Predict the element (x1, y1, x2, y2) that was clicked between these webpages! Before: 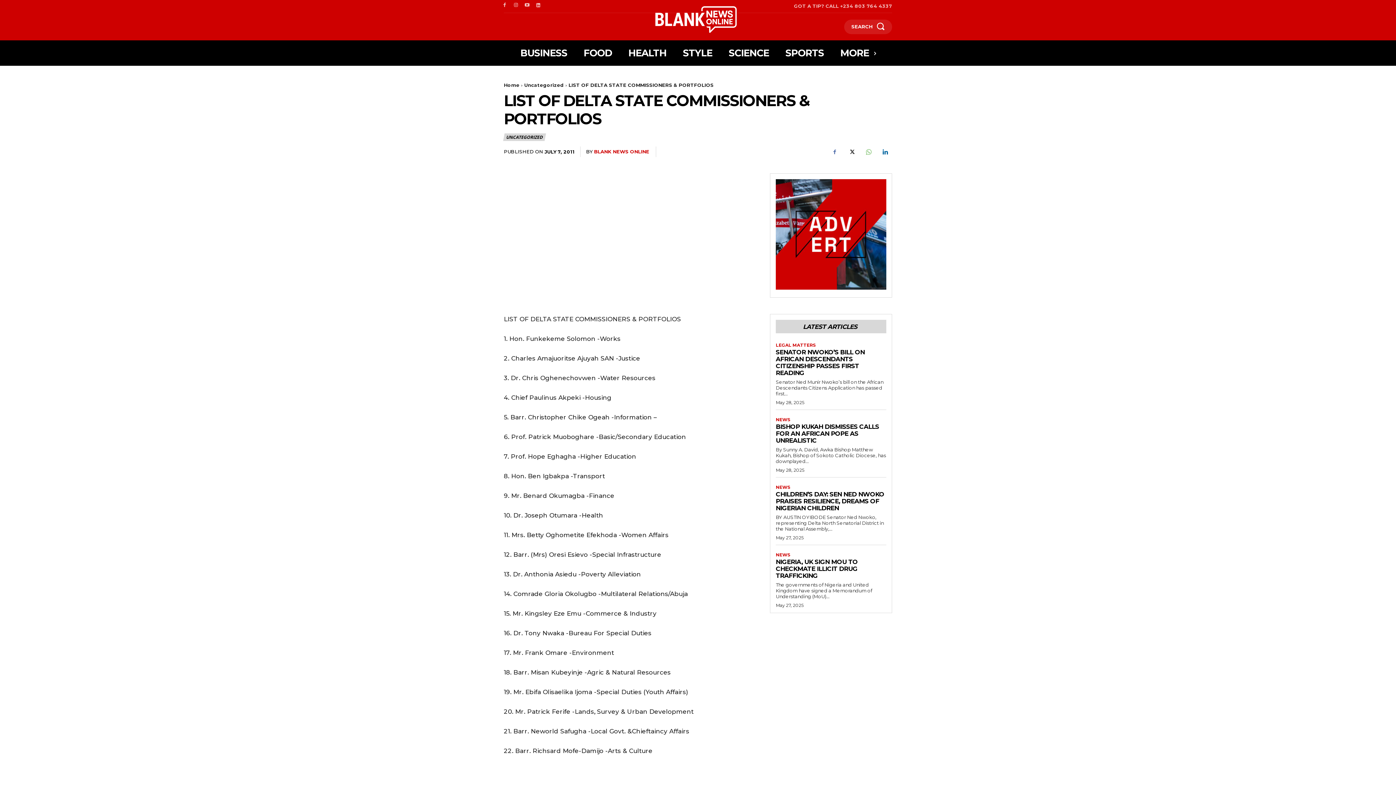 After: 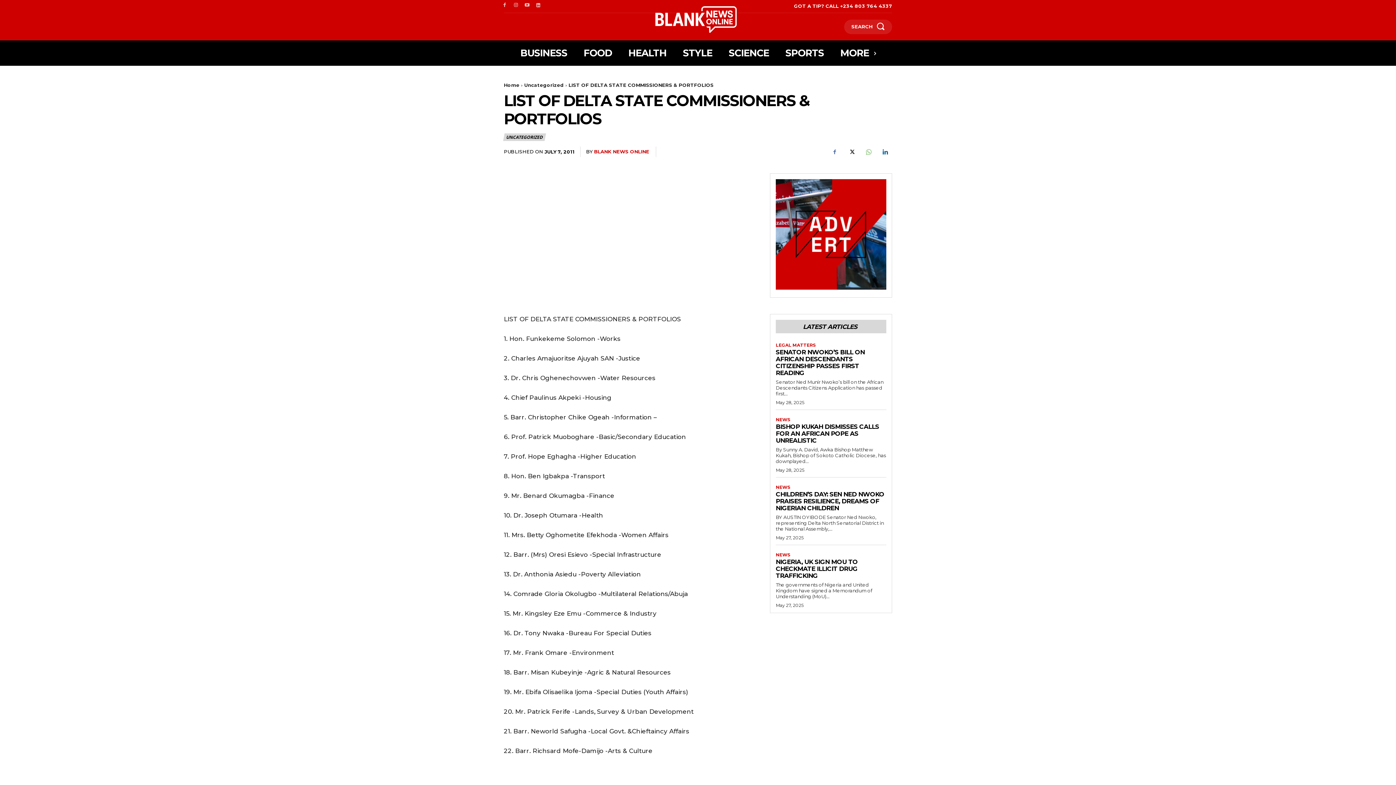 Action: bbox: (794, 2, 892, 8) label: GOT A TIP? CALL +234 803 764 4337